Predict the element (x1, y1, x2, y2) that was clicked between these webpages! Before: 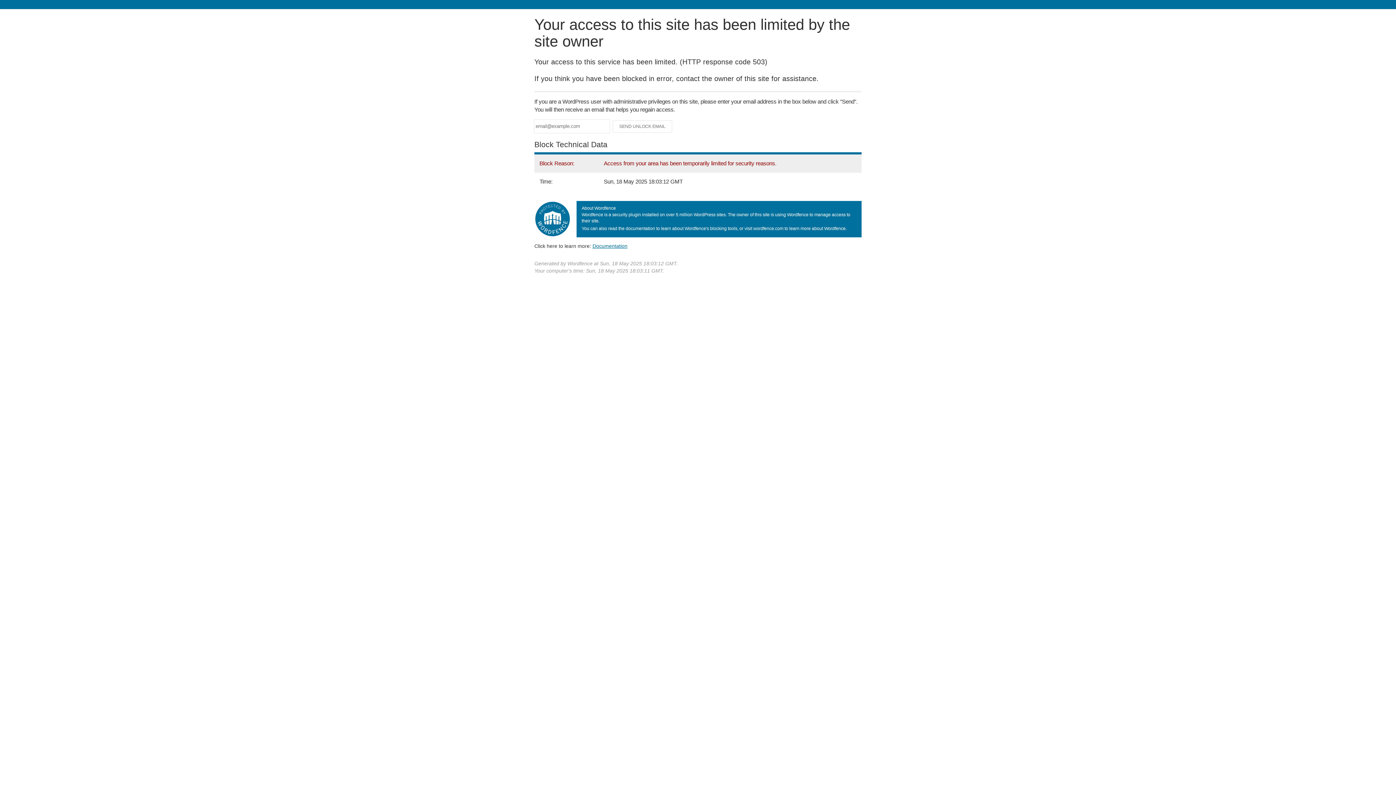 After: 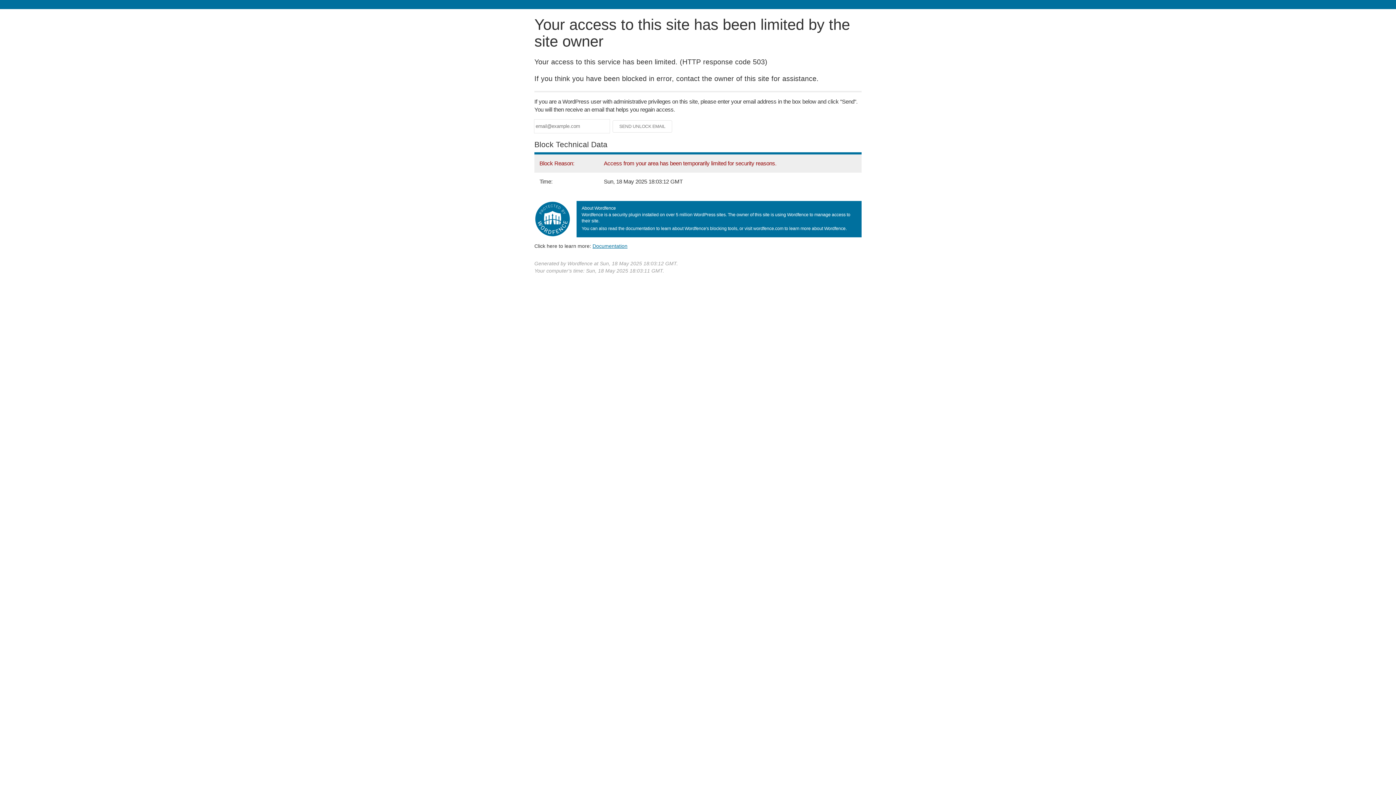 Action: bbox: (592, 243, 627, 248) label: Documentation